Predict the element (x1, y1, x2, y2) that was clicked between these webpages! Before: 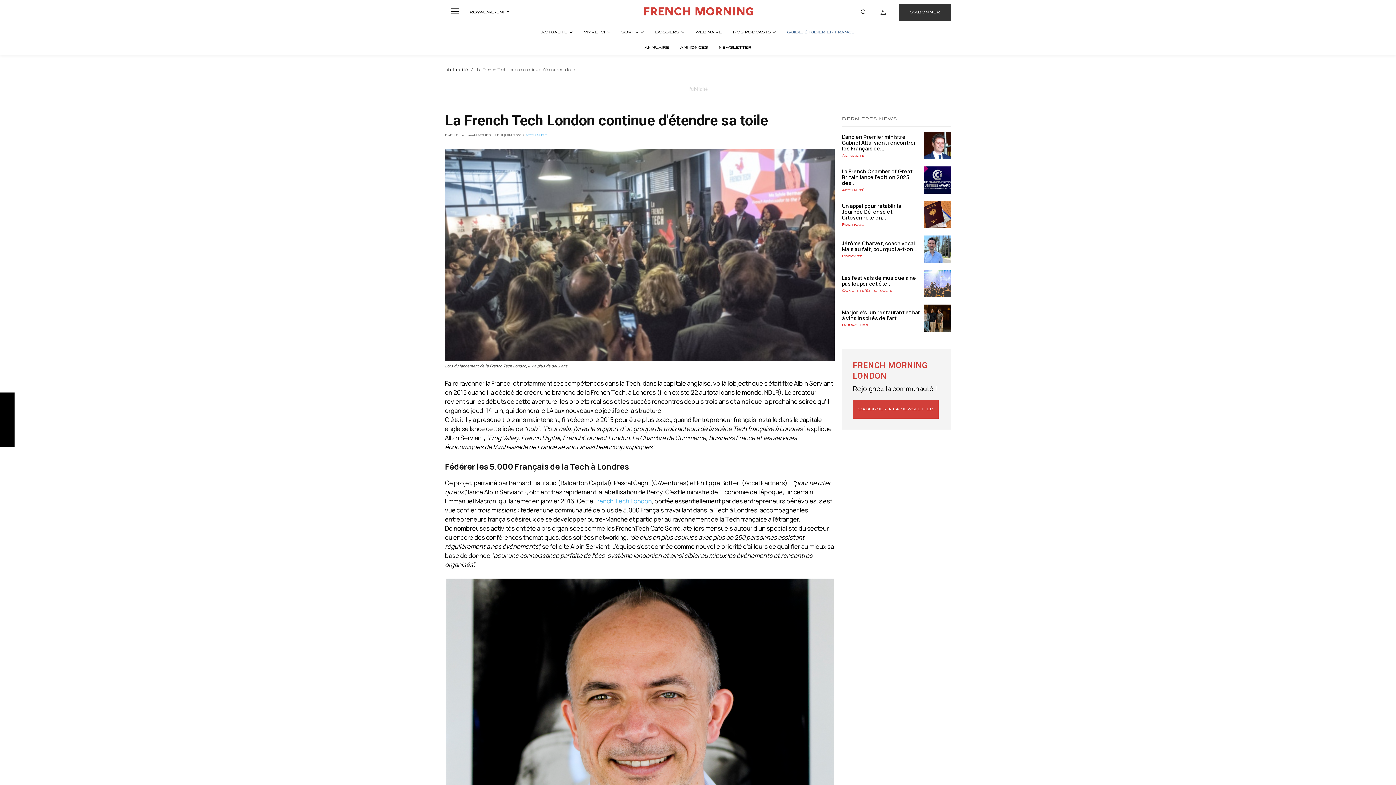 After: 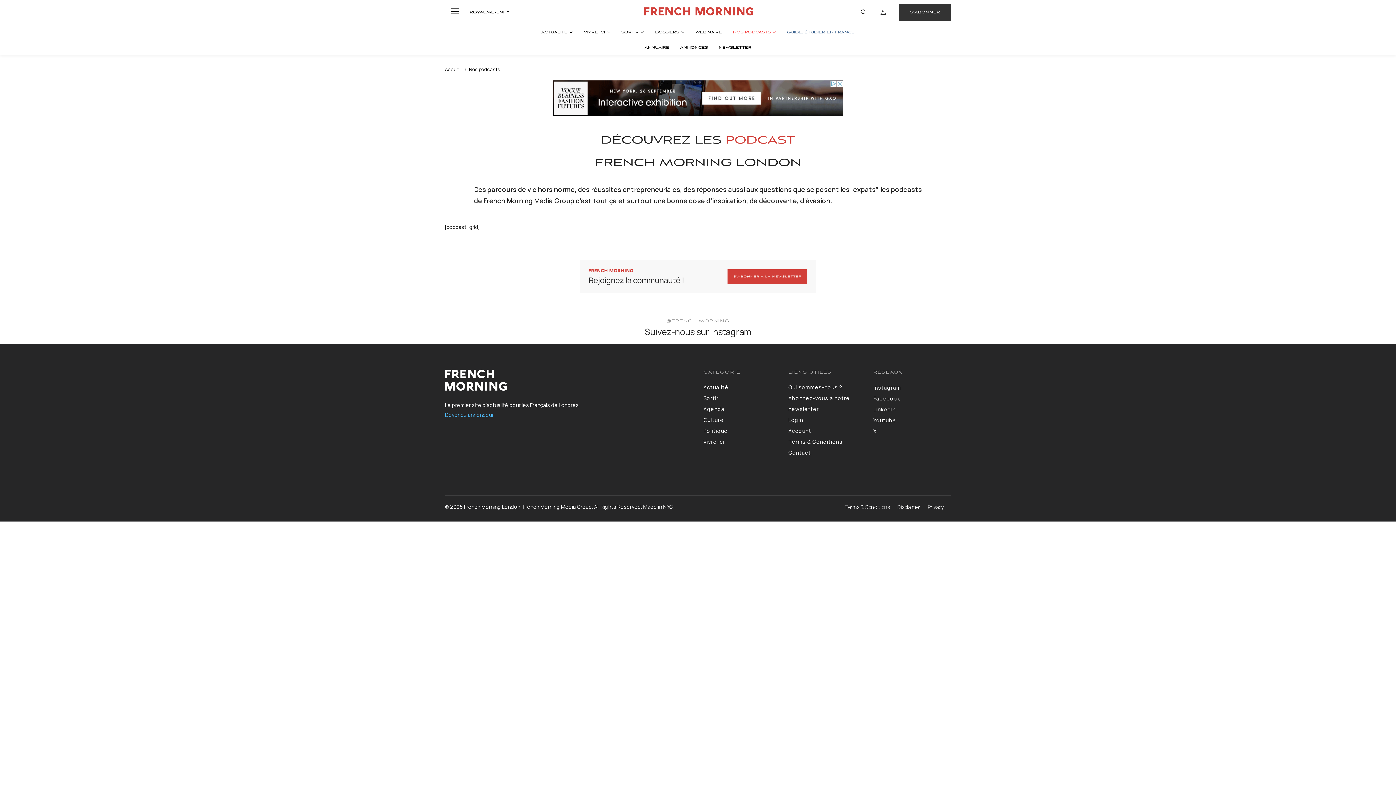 Action: label: NOS PODCASTS bbox: (729, 24, 780, 39)